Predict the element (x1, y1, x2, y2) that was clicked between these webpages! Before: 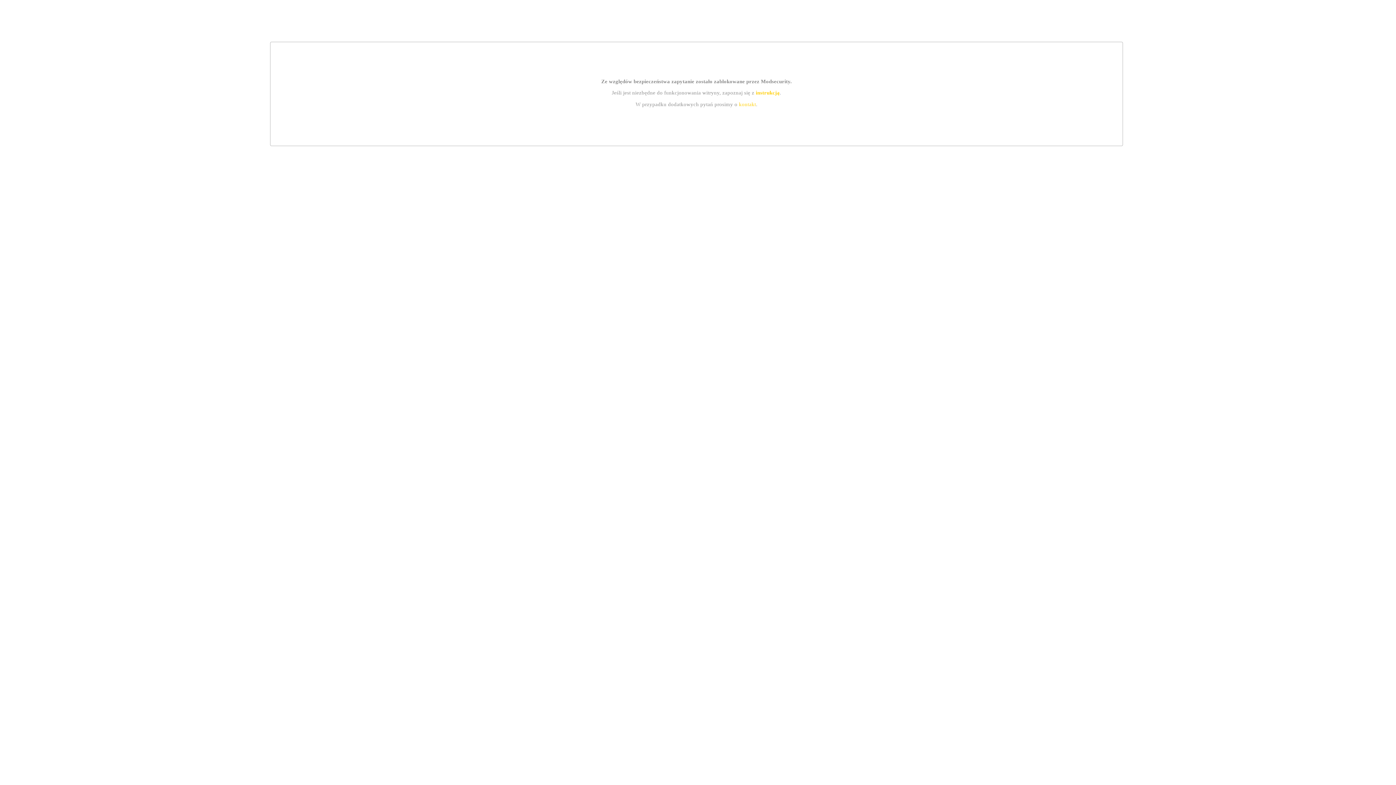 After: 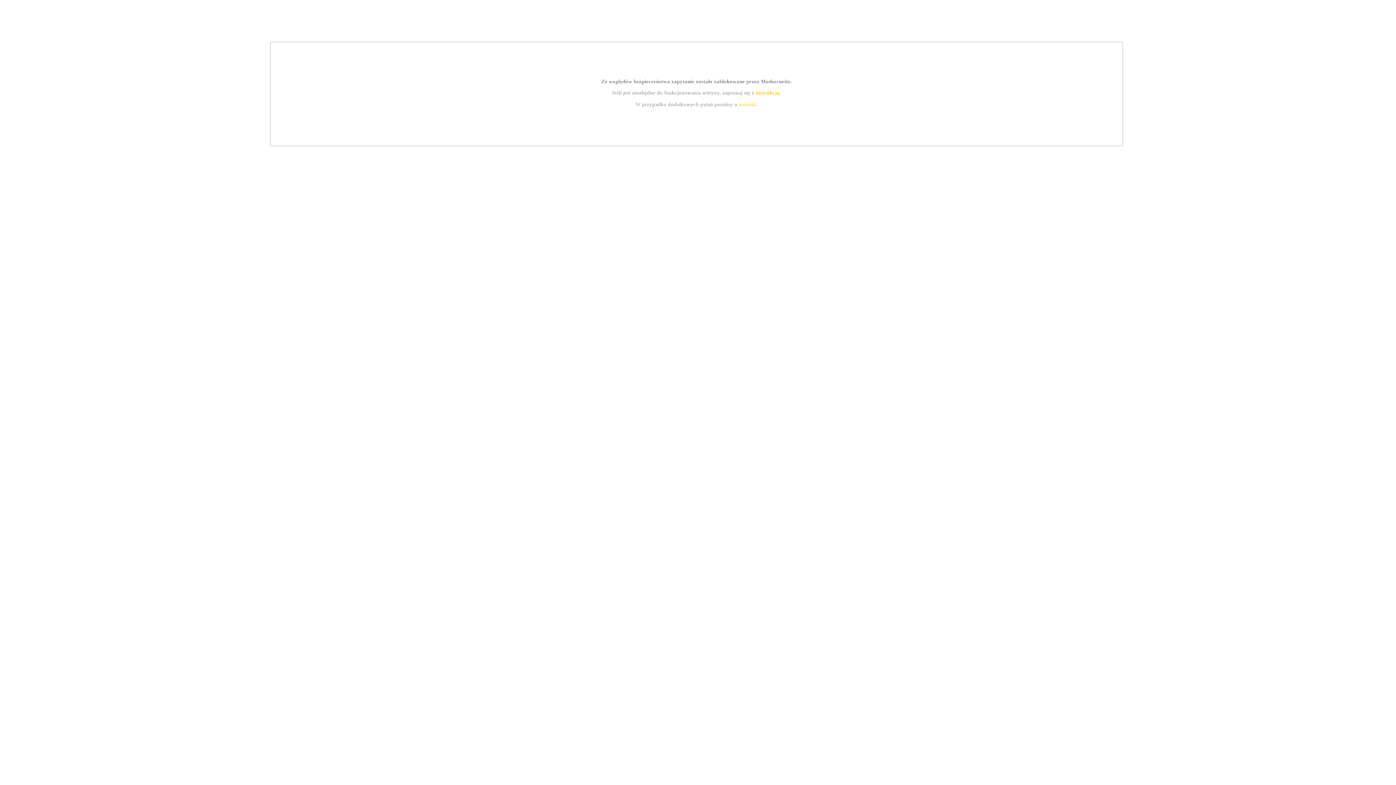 Action: label: kontakt bbox: (739, 101, 756, 107)